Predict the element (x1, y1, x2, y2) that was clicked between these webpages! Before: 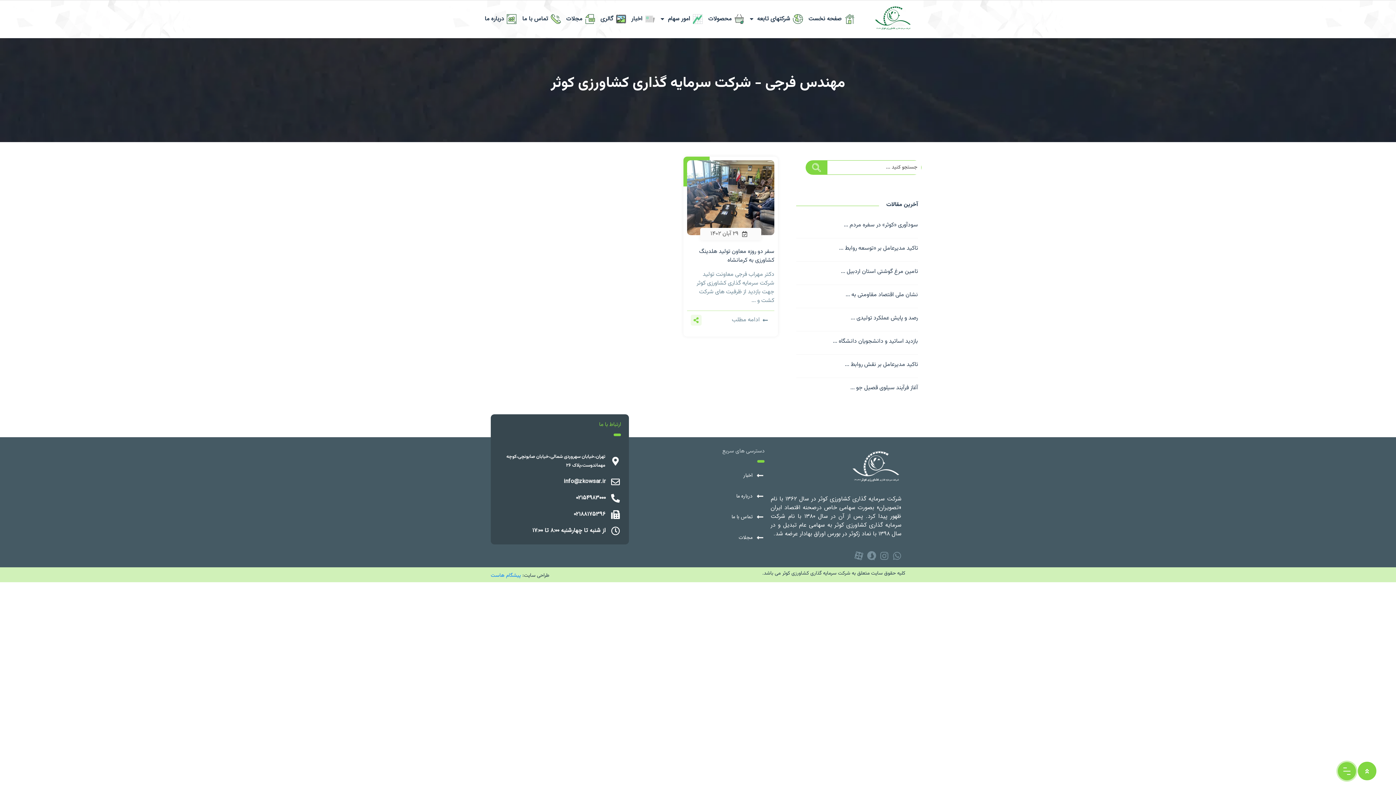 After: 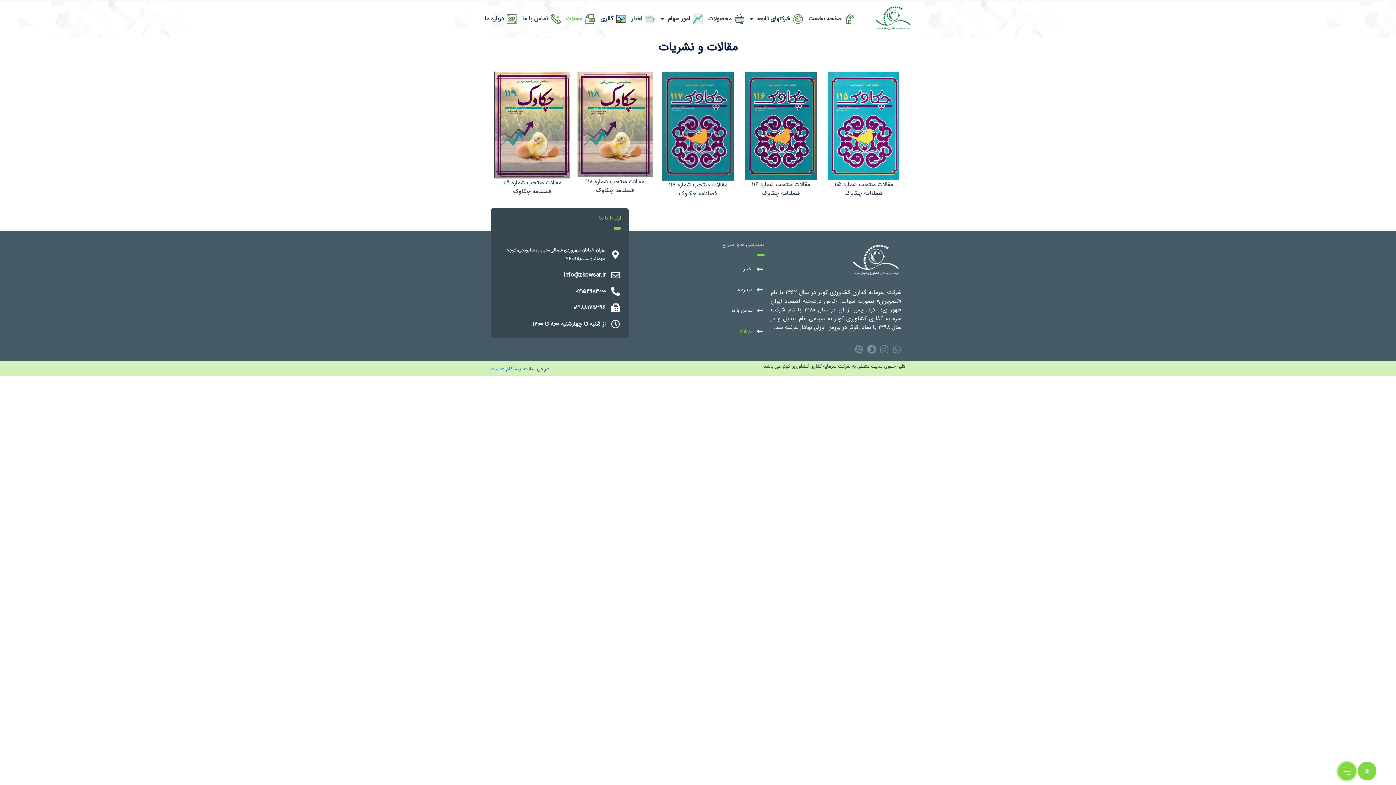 Action: label: مجلات bbox: (565, 9, 599, 28)